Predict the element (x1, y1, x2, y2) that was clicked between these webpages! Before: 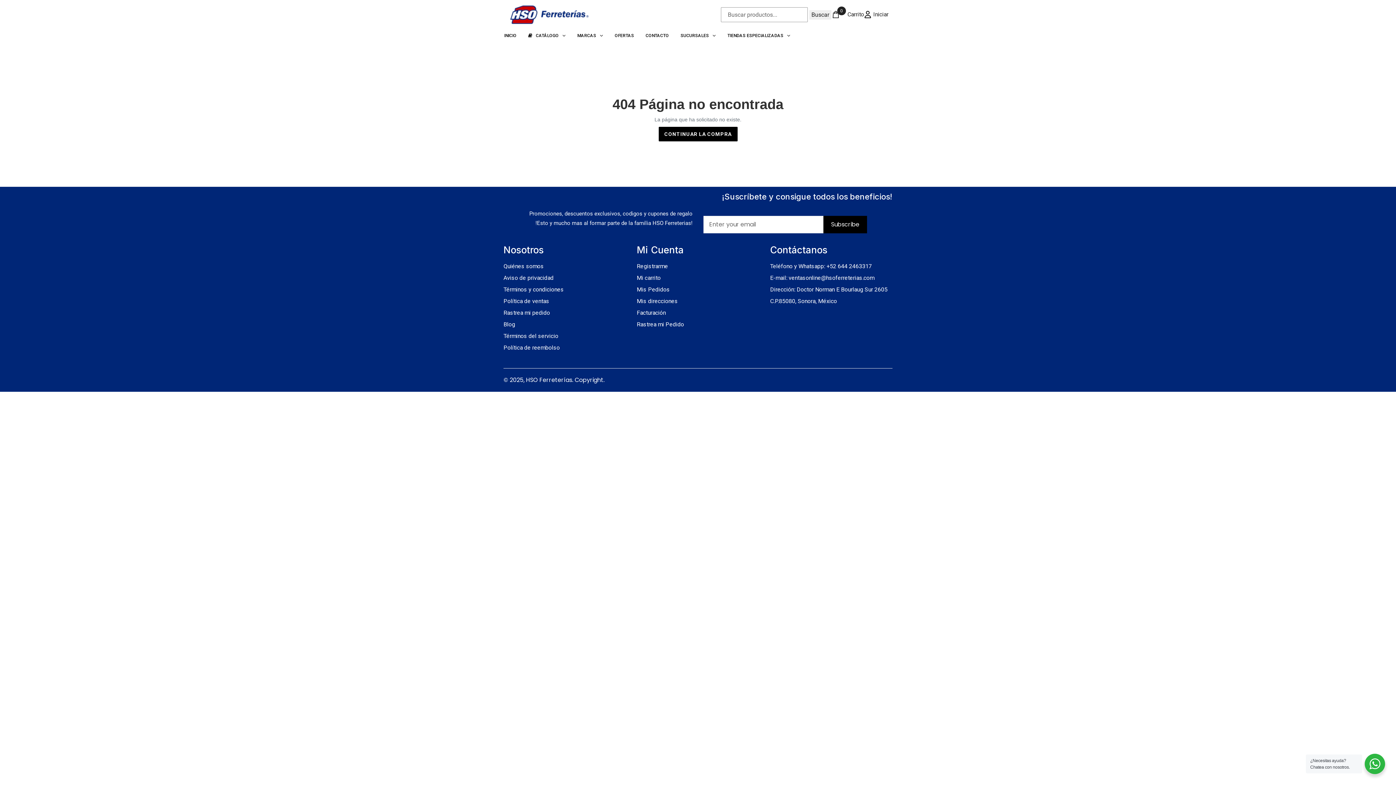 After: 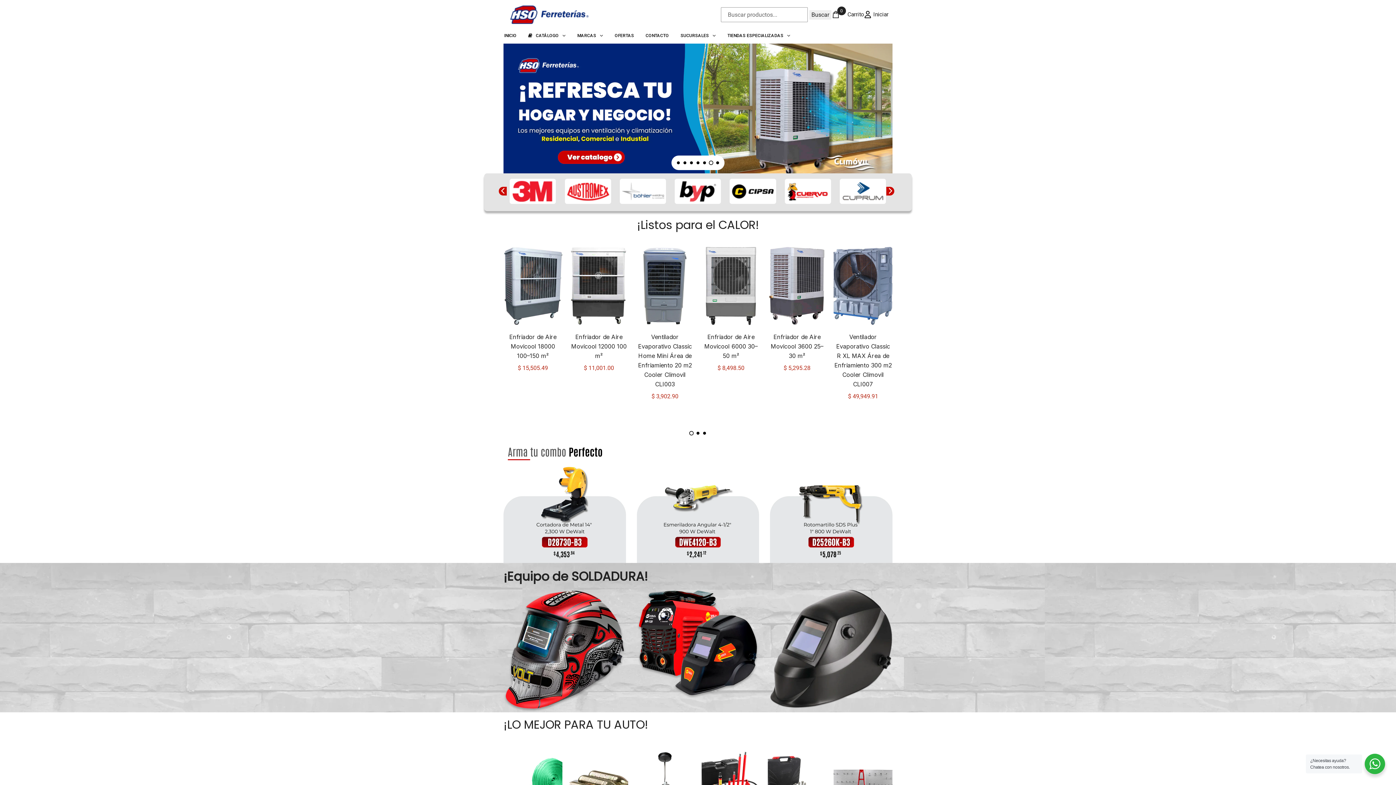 Action: bbox: (503, 309, 550, 316) label: Rastrea mi pedido